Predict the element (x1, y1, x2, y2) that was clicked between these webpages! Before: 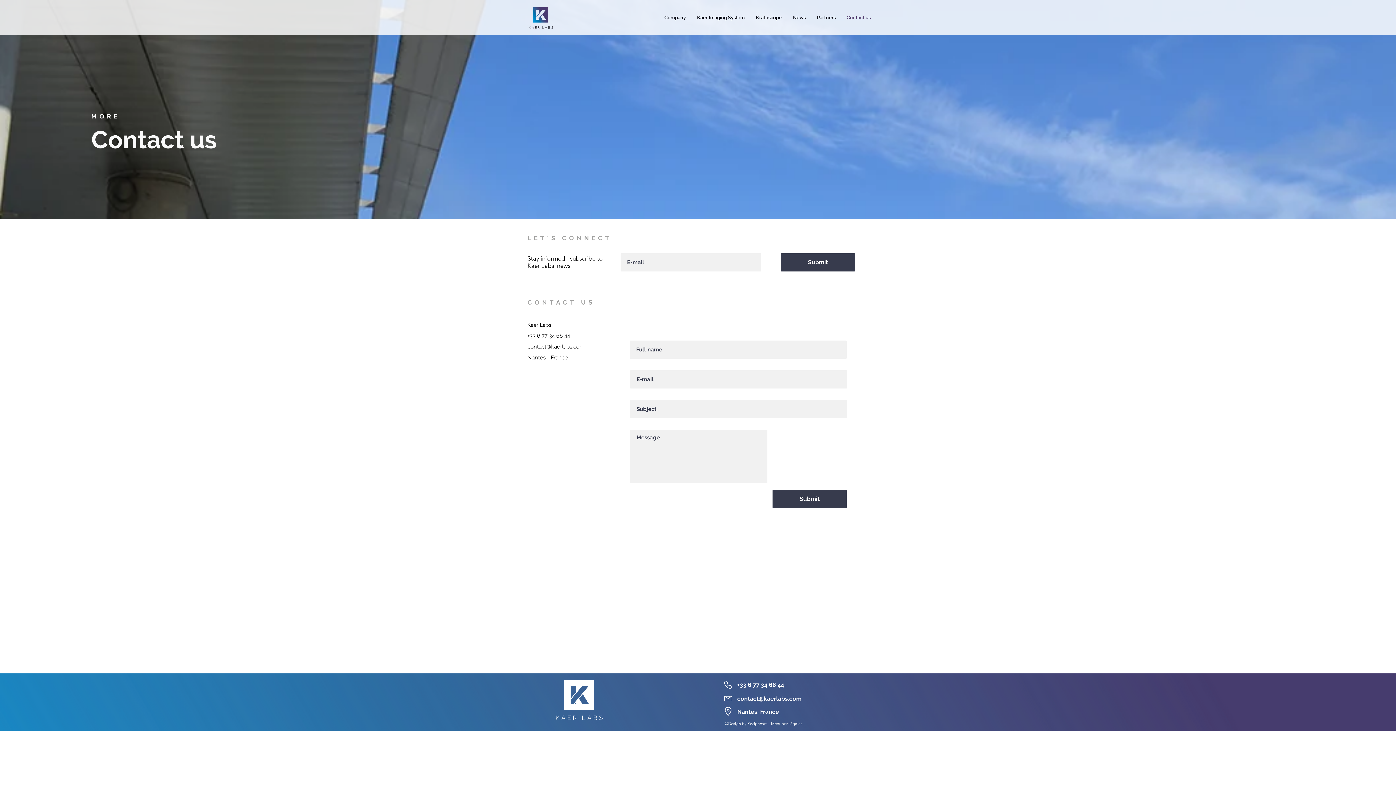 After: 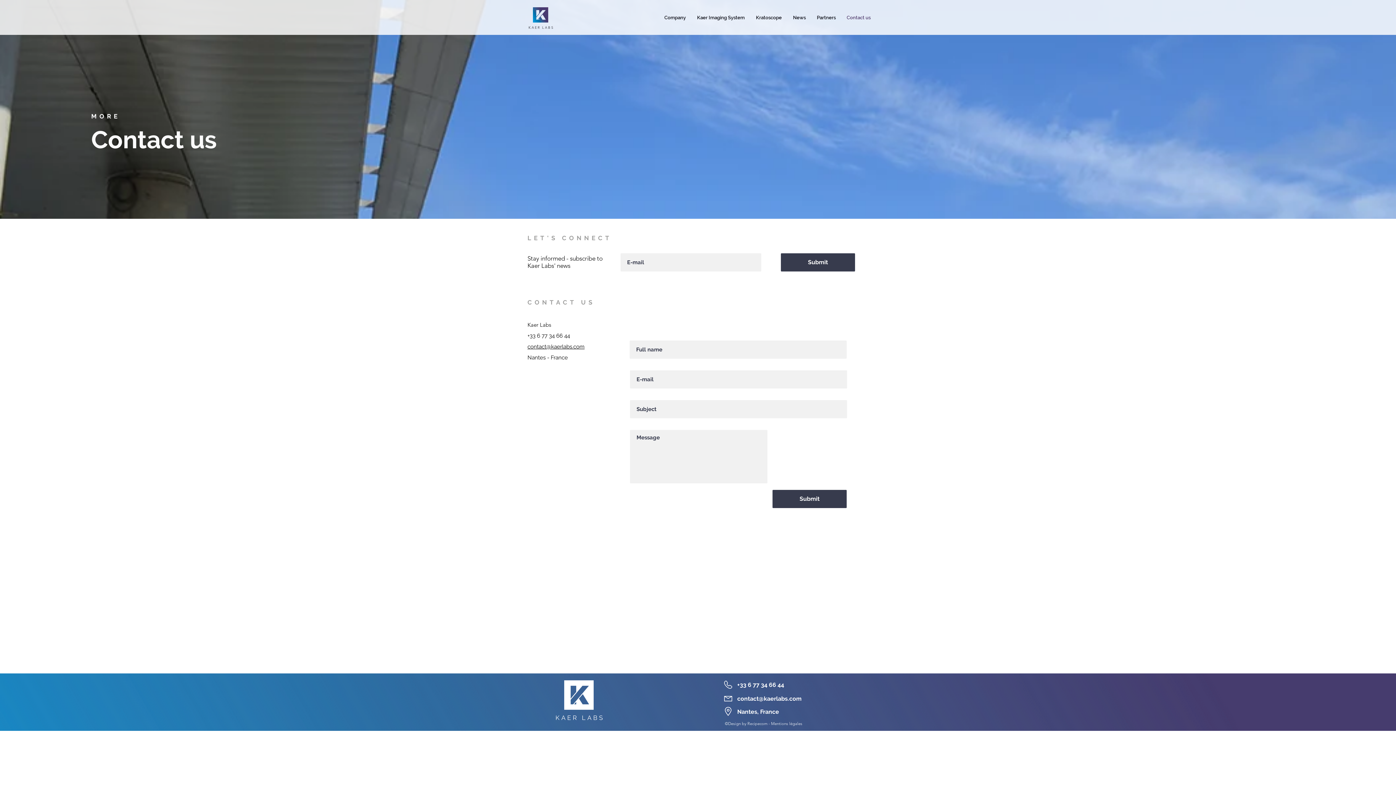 Action: label: contact@kaerlabs.com bbox: (527, 343, 584, 350)